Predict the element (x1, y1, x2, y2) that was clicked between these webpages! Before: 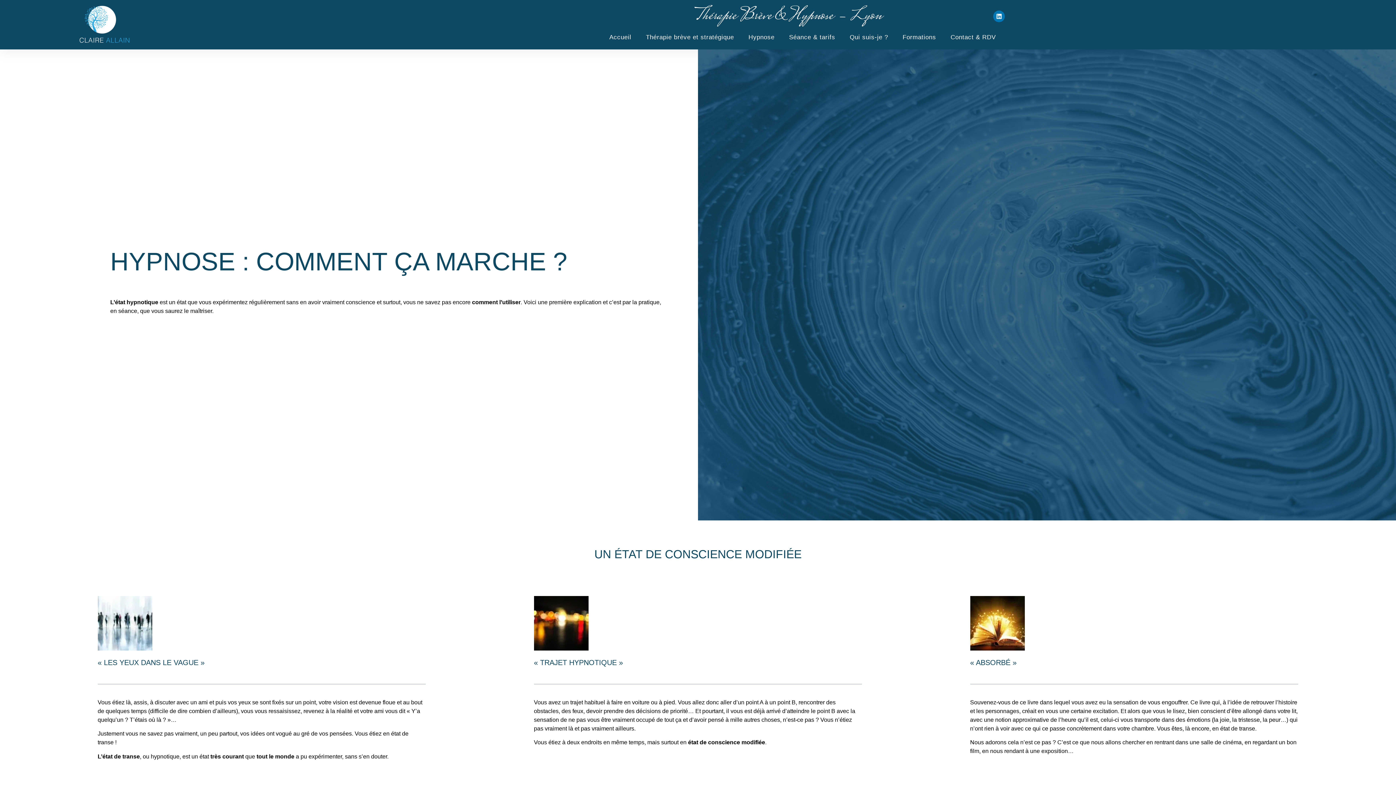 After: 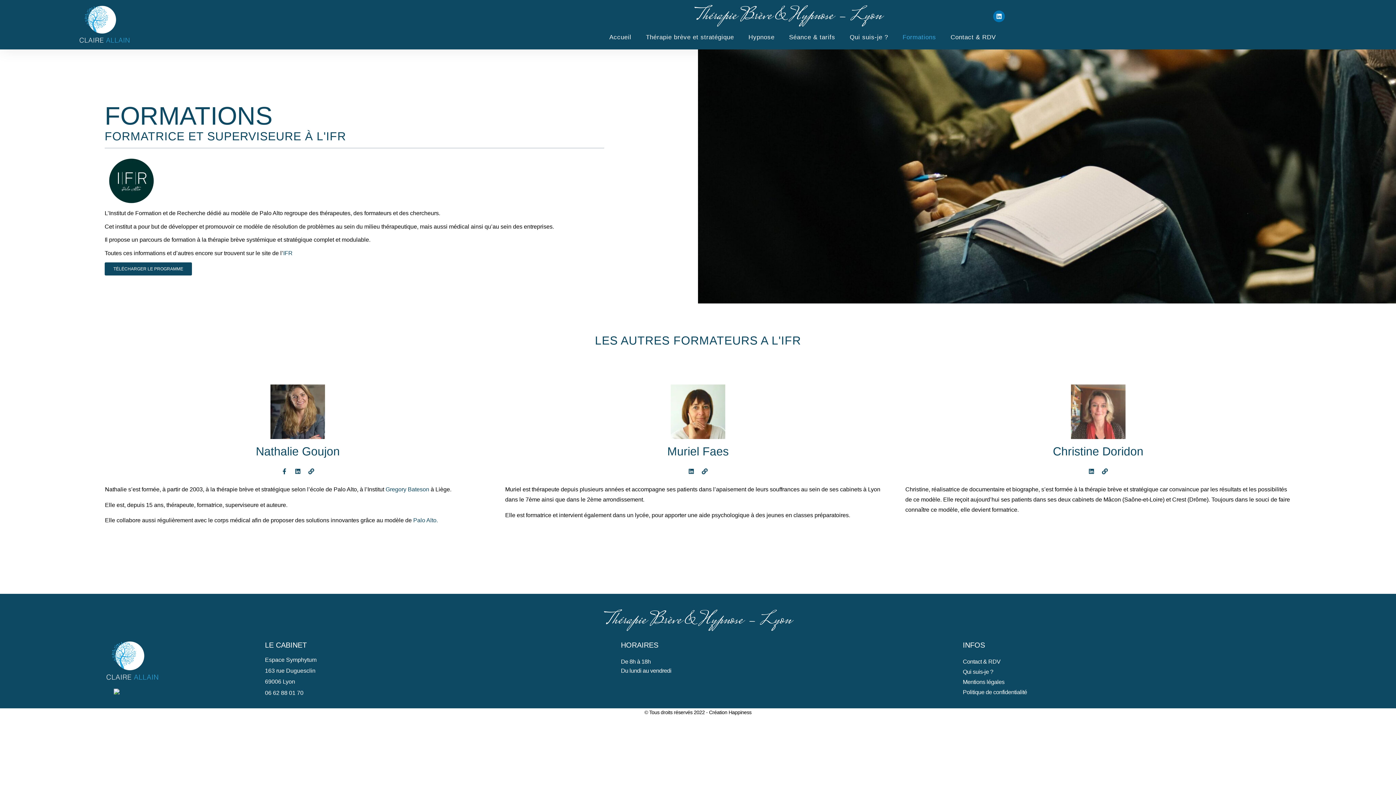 Action: label: Formations bbox: (895, 29, 943, 45)